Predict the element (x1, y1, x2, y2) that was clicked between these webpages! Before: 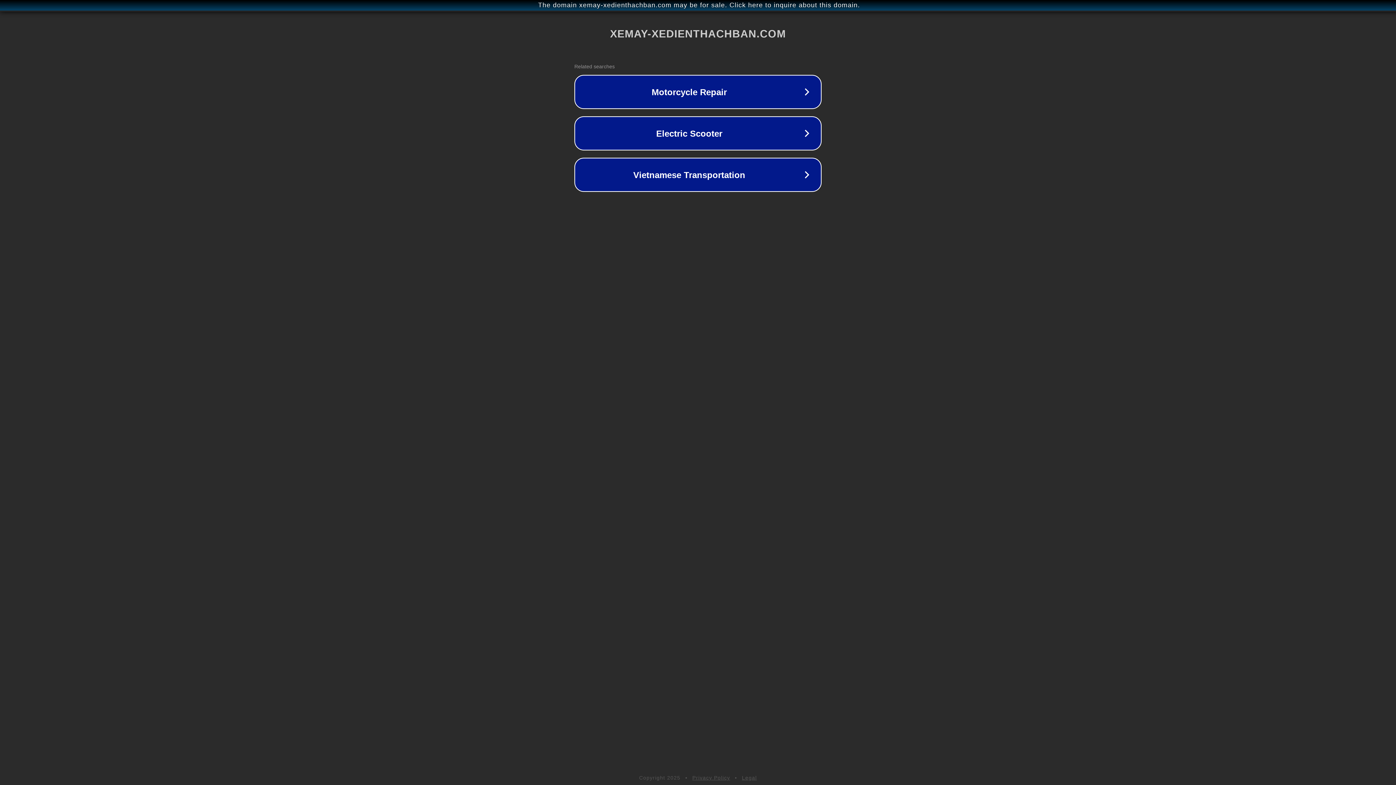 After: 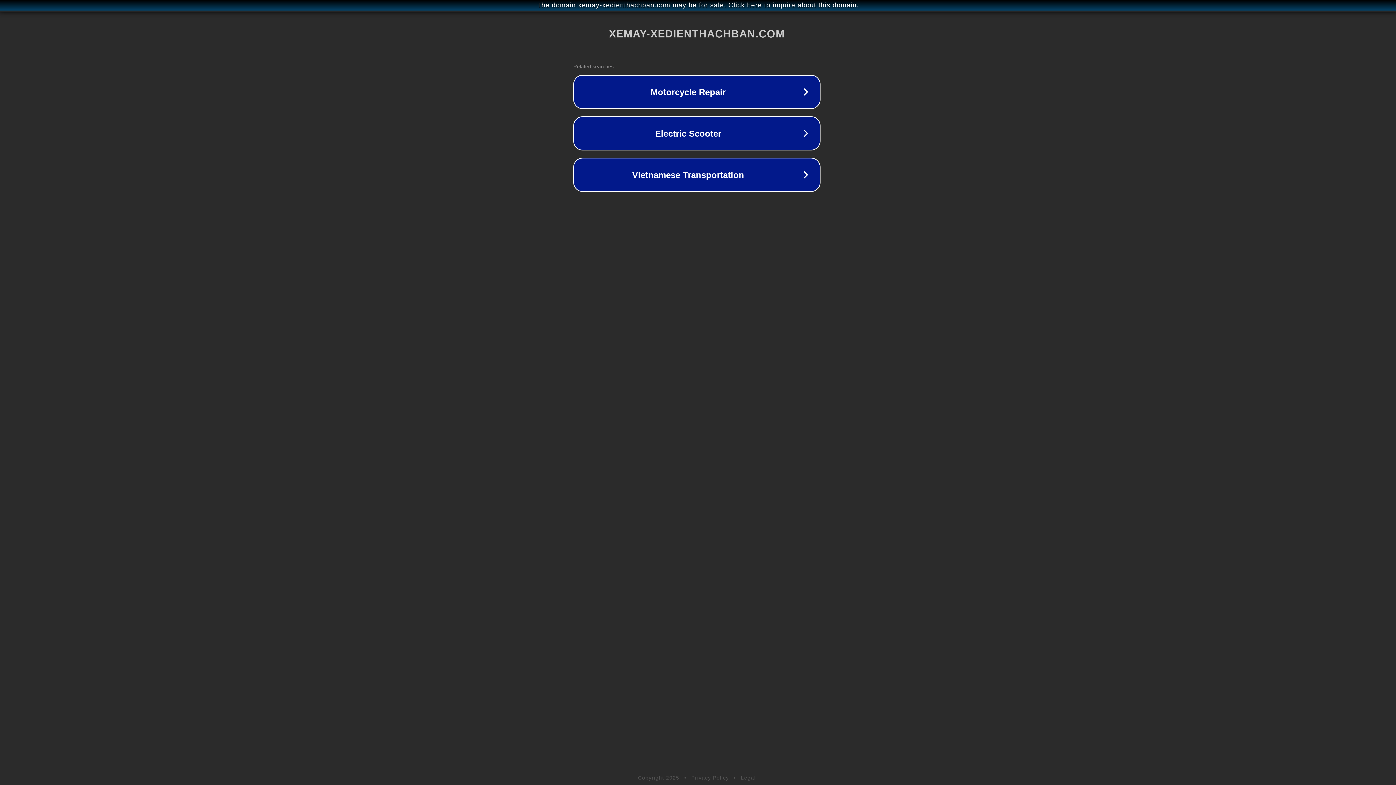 Action: label: The domain xemay-xedienthachban.com may be for sale. Click here to inquire about this domain. bbox: (1, 1, 1397, 9)